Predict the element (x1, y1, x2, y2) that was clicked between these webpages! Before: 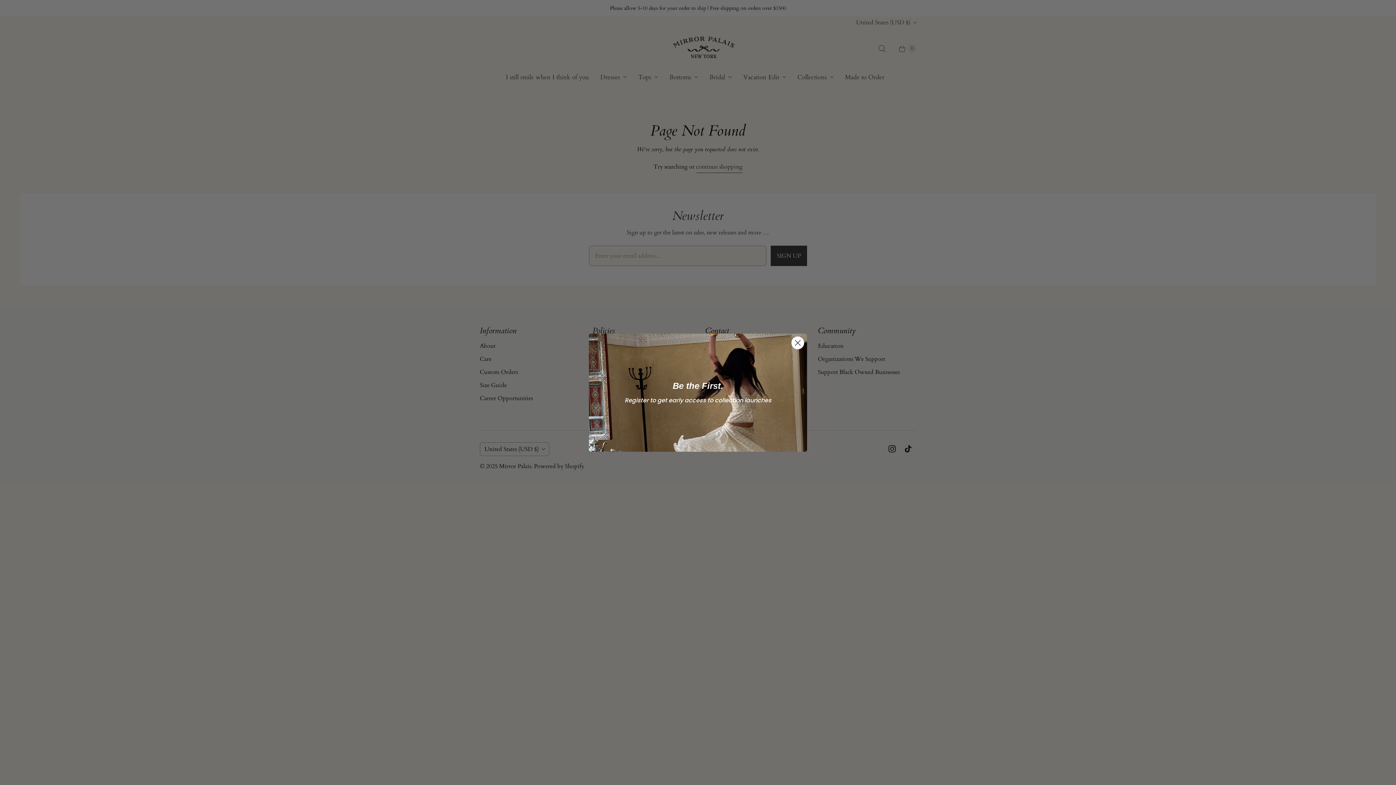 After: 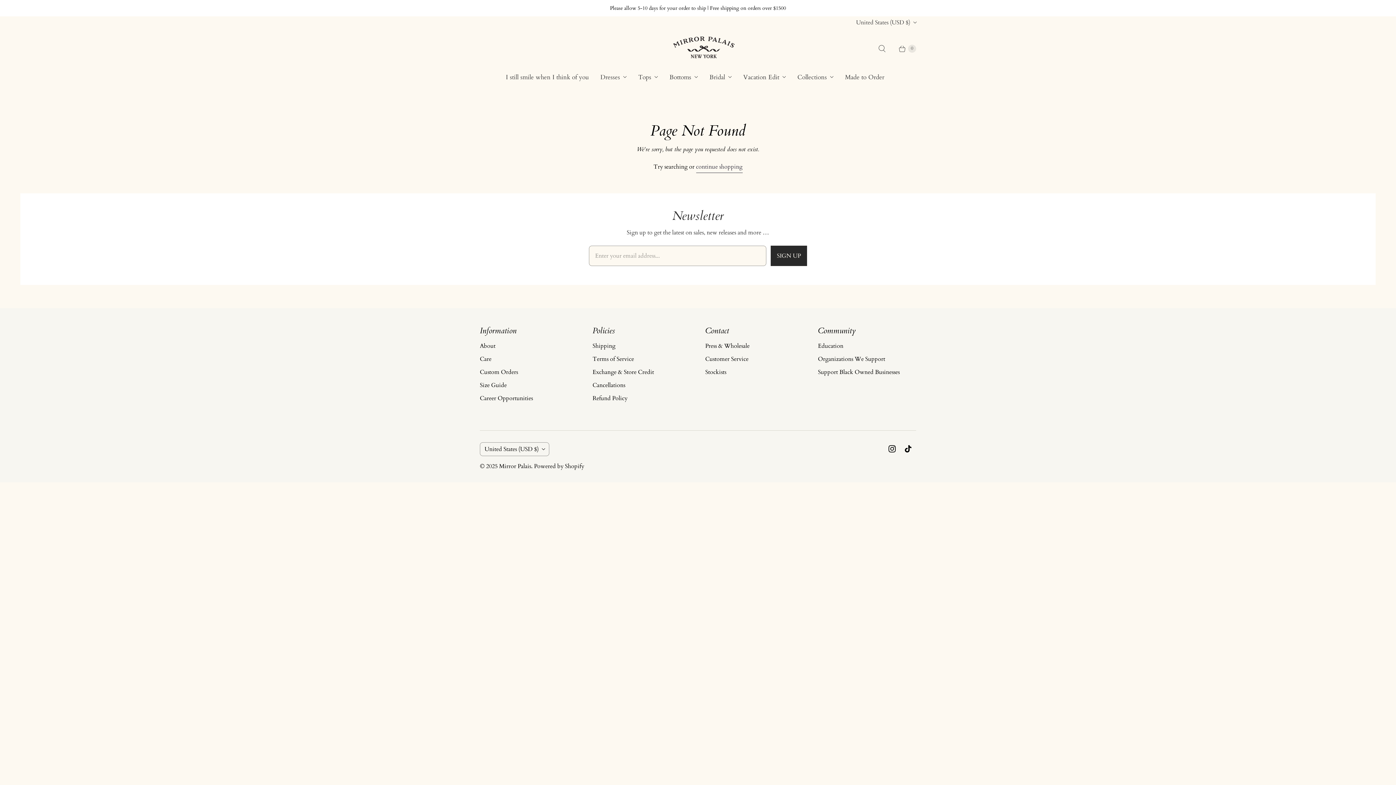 Action: bbox: (791, 336, 804, 349) label: Close dialog